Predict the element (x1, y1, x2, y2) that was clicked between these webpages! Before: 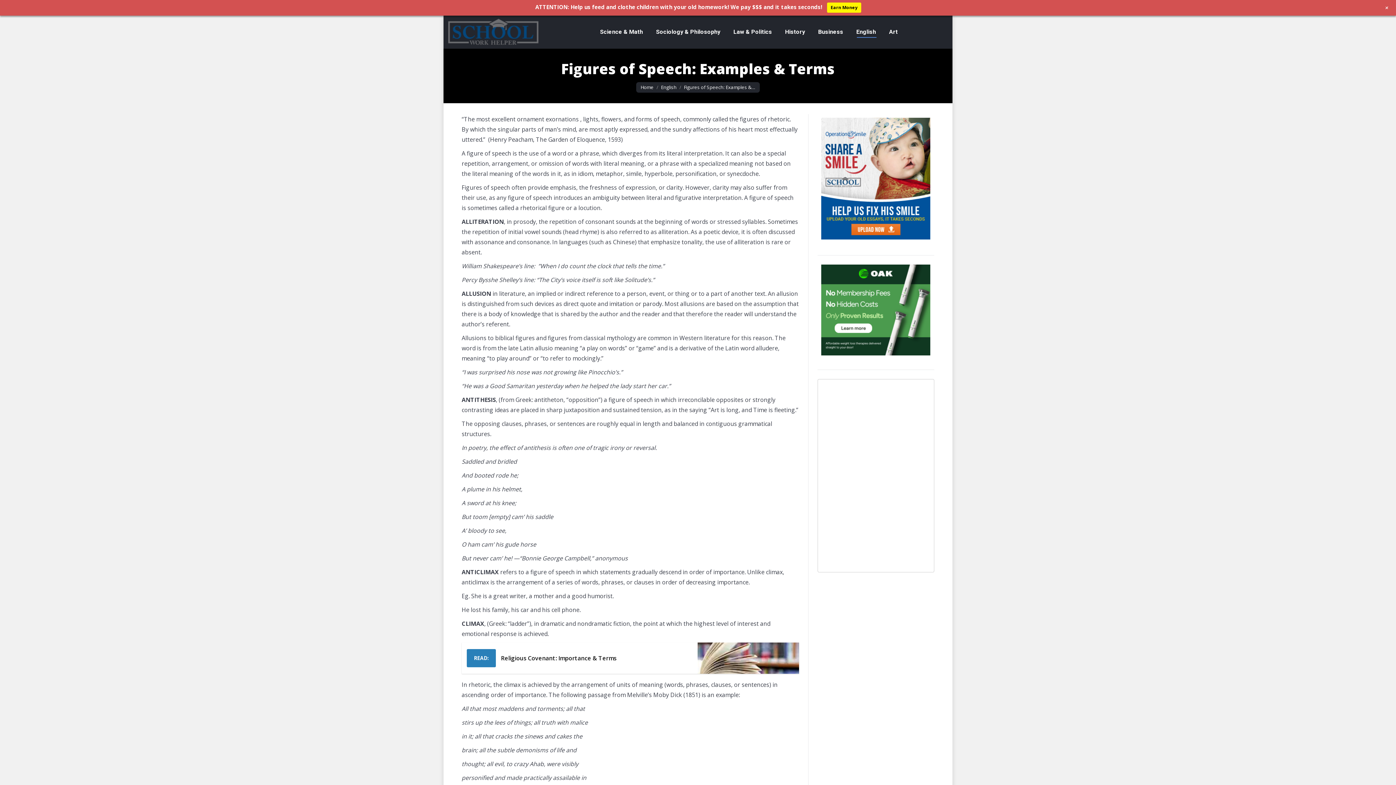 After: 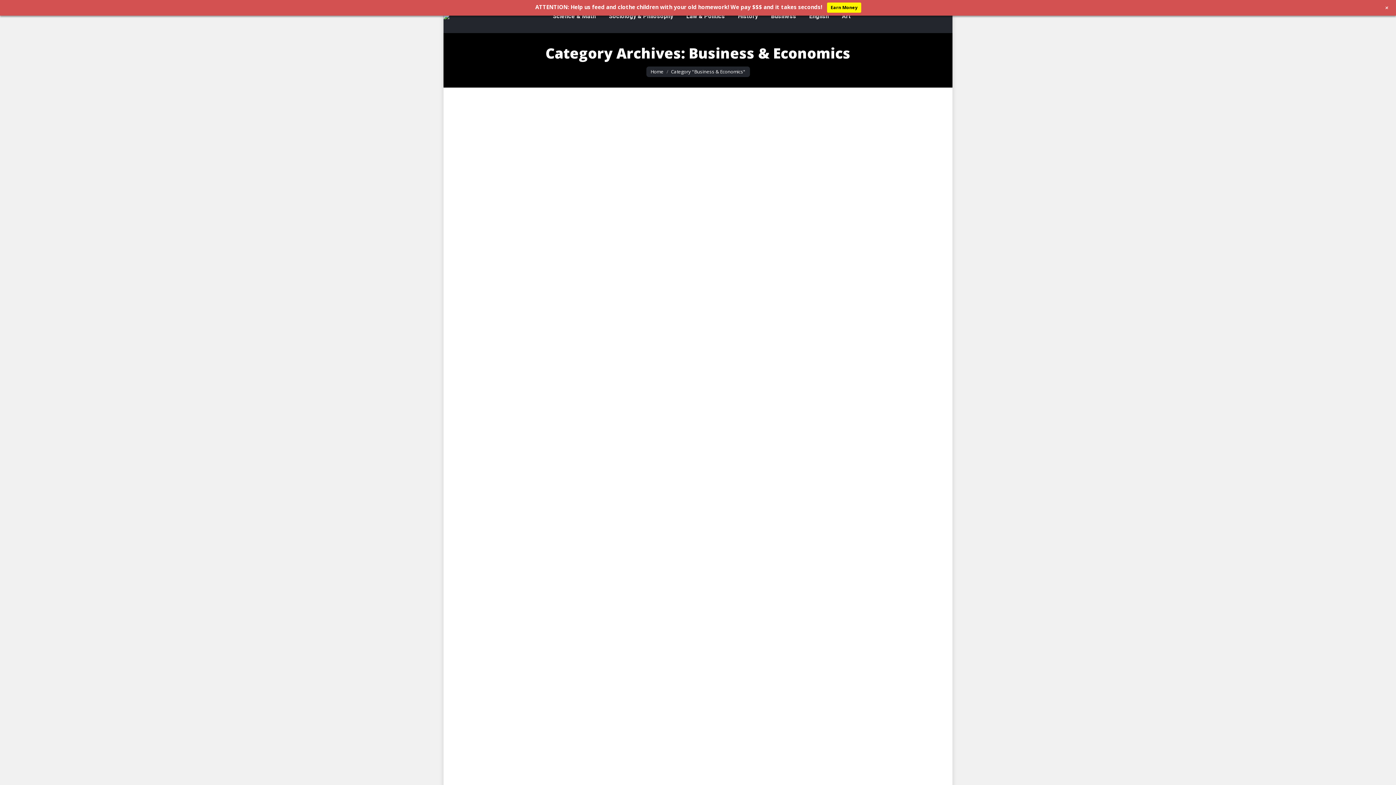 Action: bbox: (816, 17, 844, 46) label: Business